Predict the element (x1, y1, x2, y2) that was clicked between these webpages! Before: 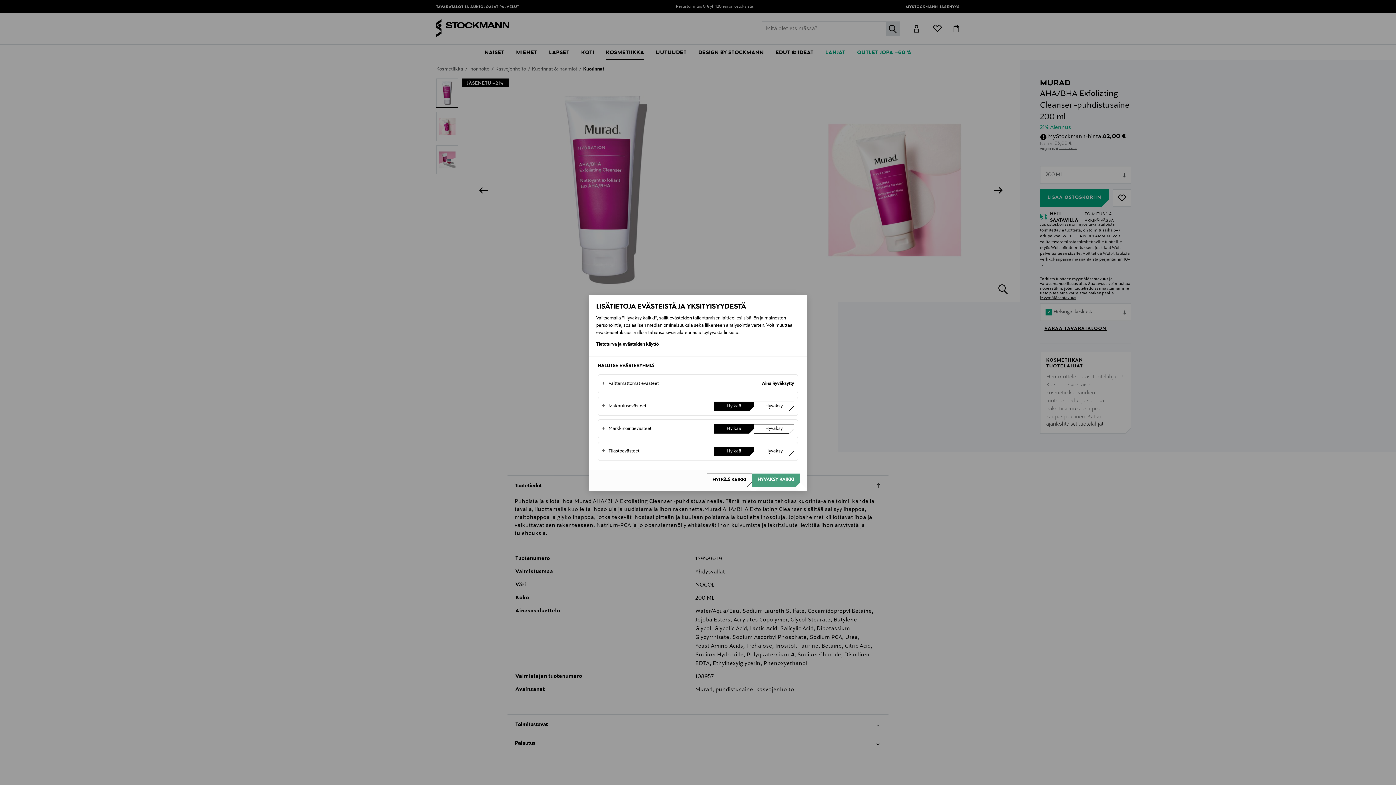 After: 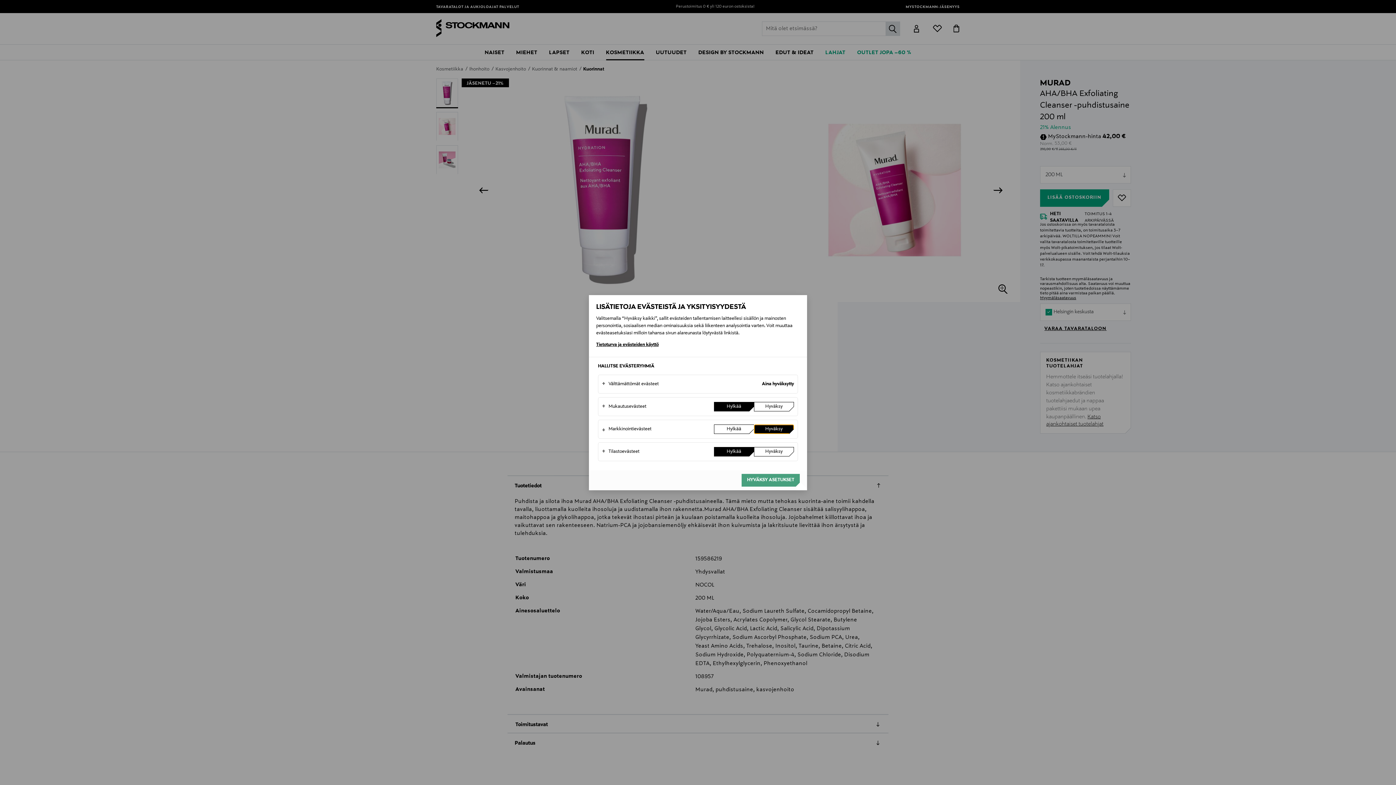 Action: label: Hyväksy bbox: (754, 424, 794, 433)